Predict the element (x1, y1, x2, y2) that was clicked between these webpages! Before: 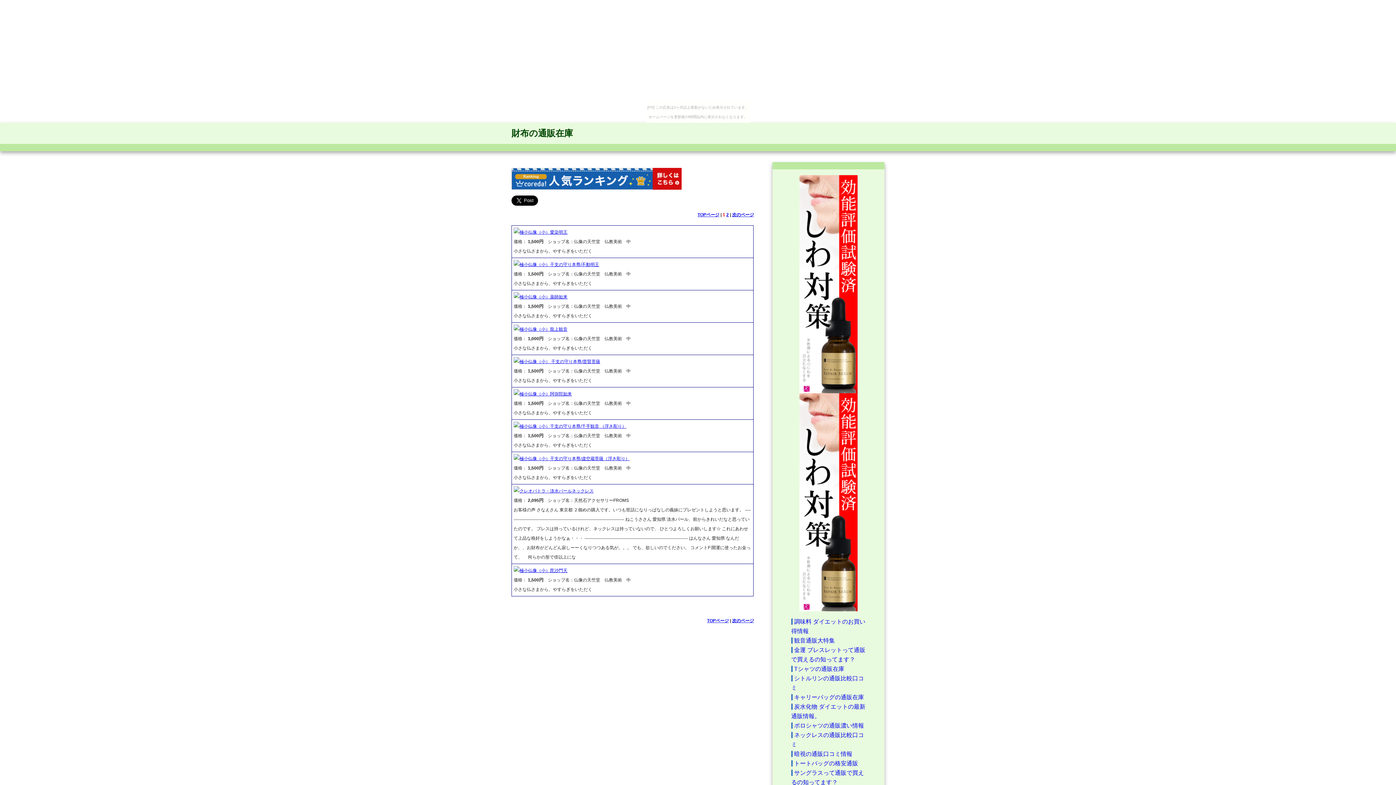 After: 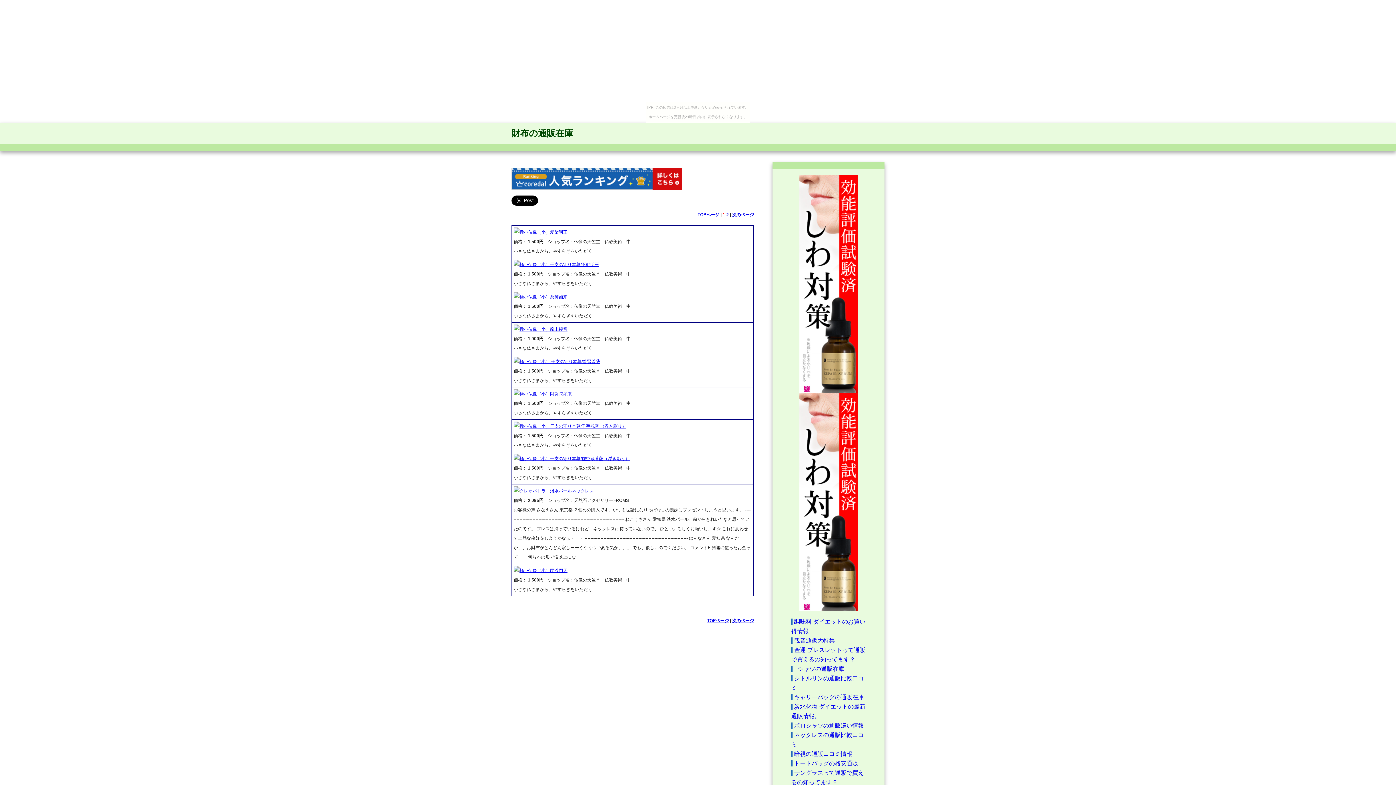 Action: bbox: (519, 326, 567, 332) label: 極小仏像（小）龍上観音